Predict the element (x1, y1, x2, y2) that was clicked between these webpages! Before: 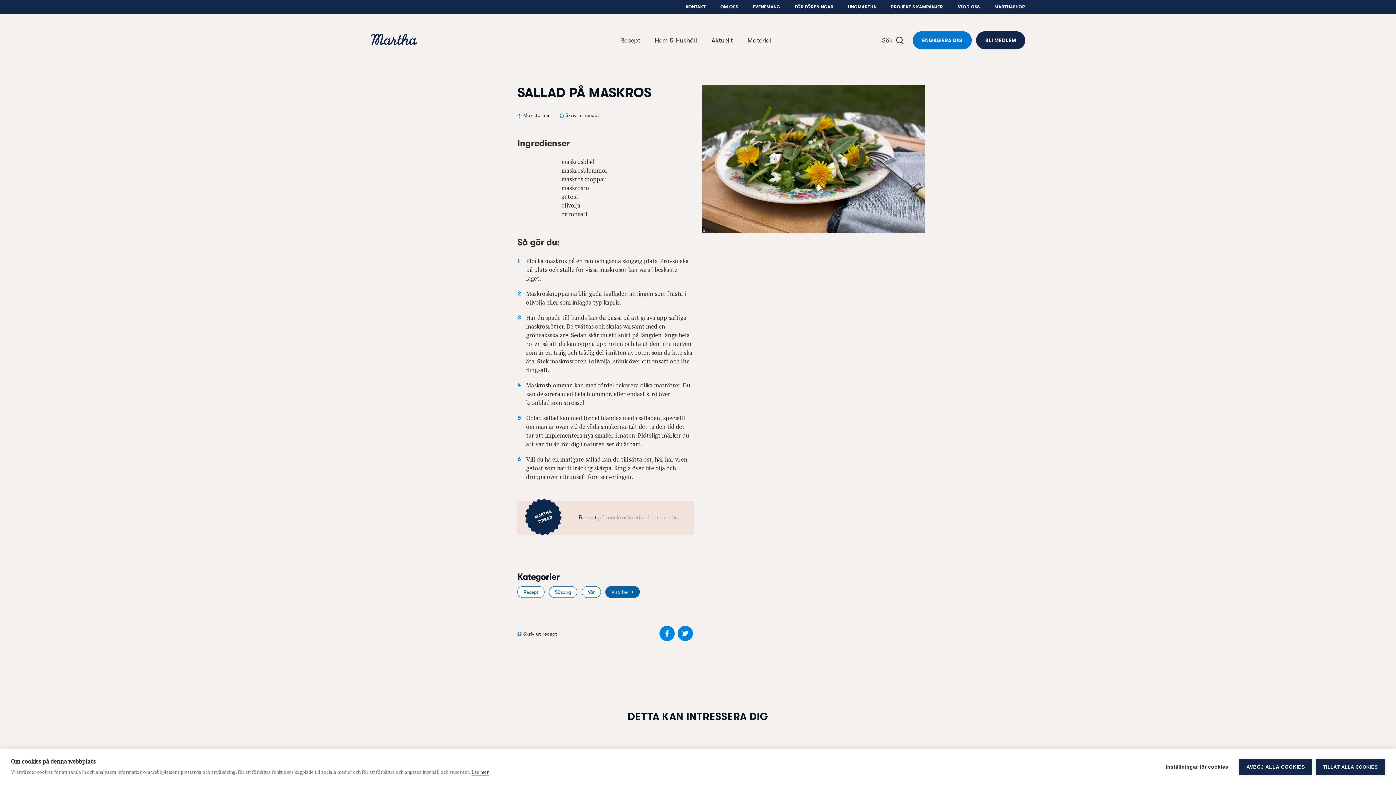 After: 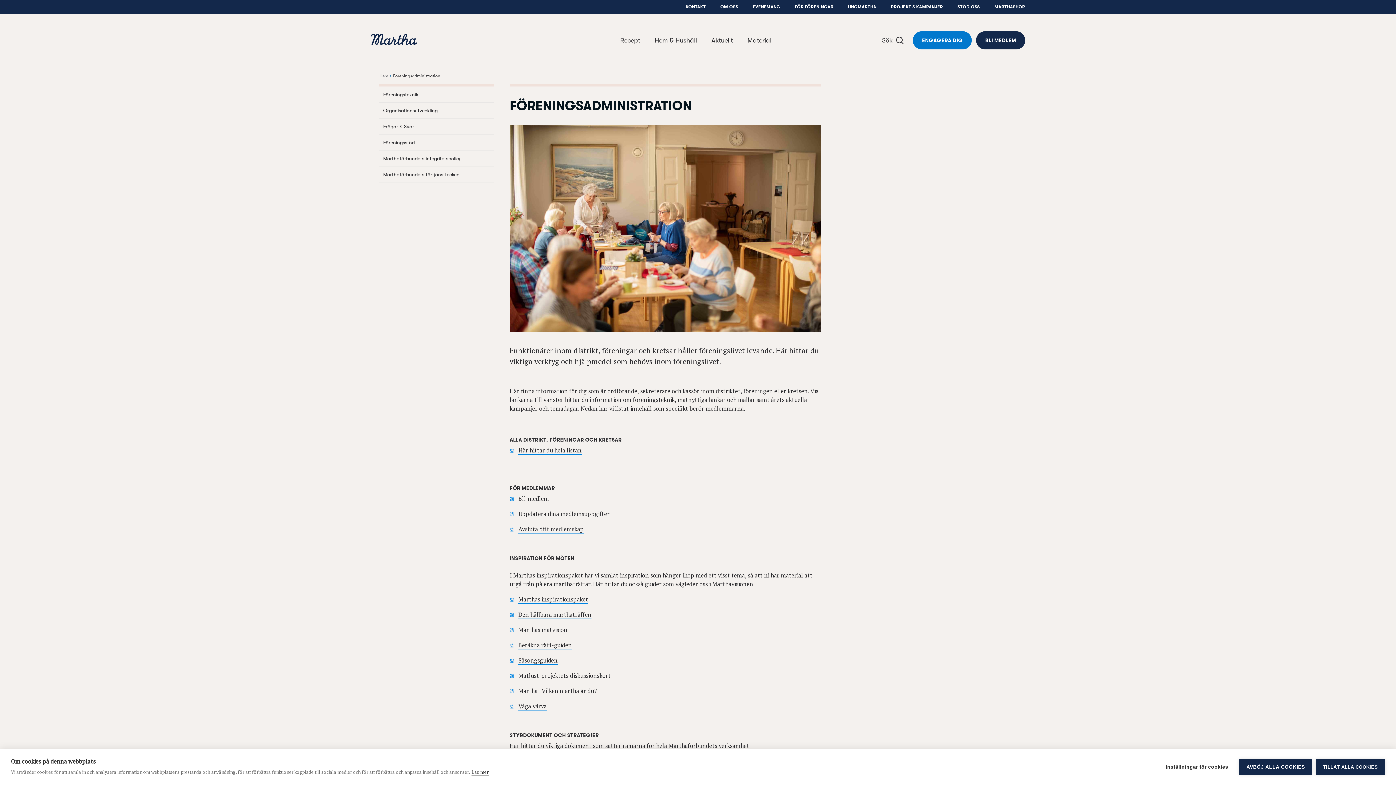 Action: bbox: (794, 4, 833, 9) label: FÖR FÖRENINGAR